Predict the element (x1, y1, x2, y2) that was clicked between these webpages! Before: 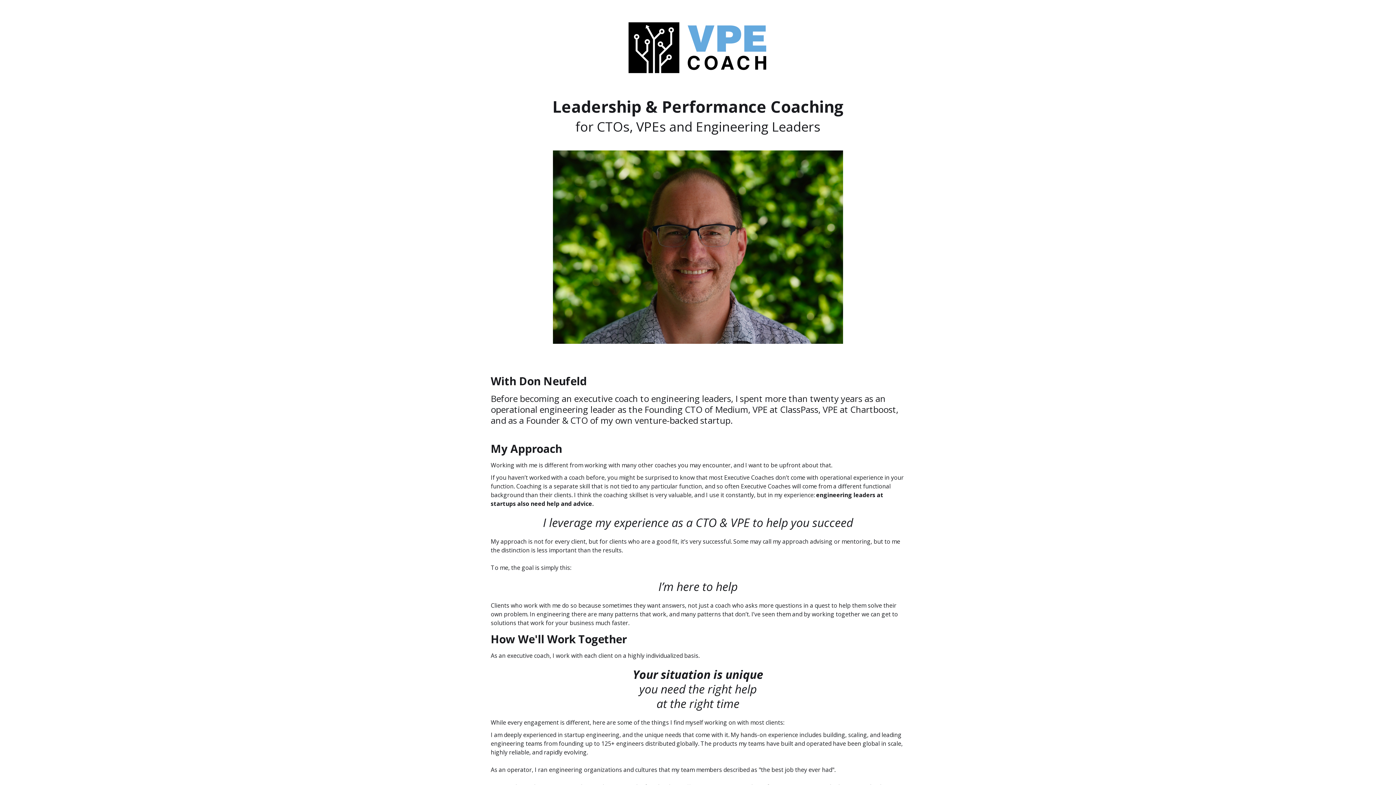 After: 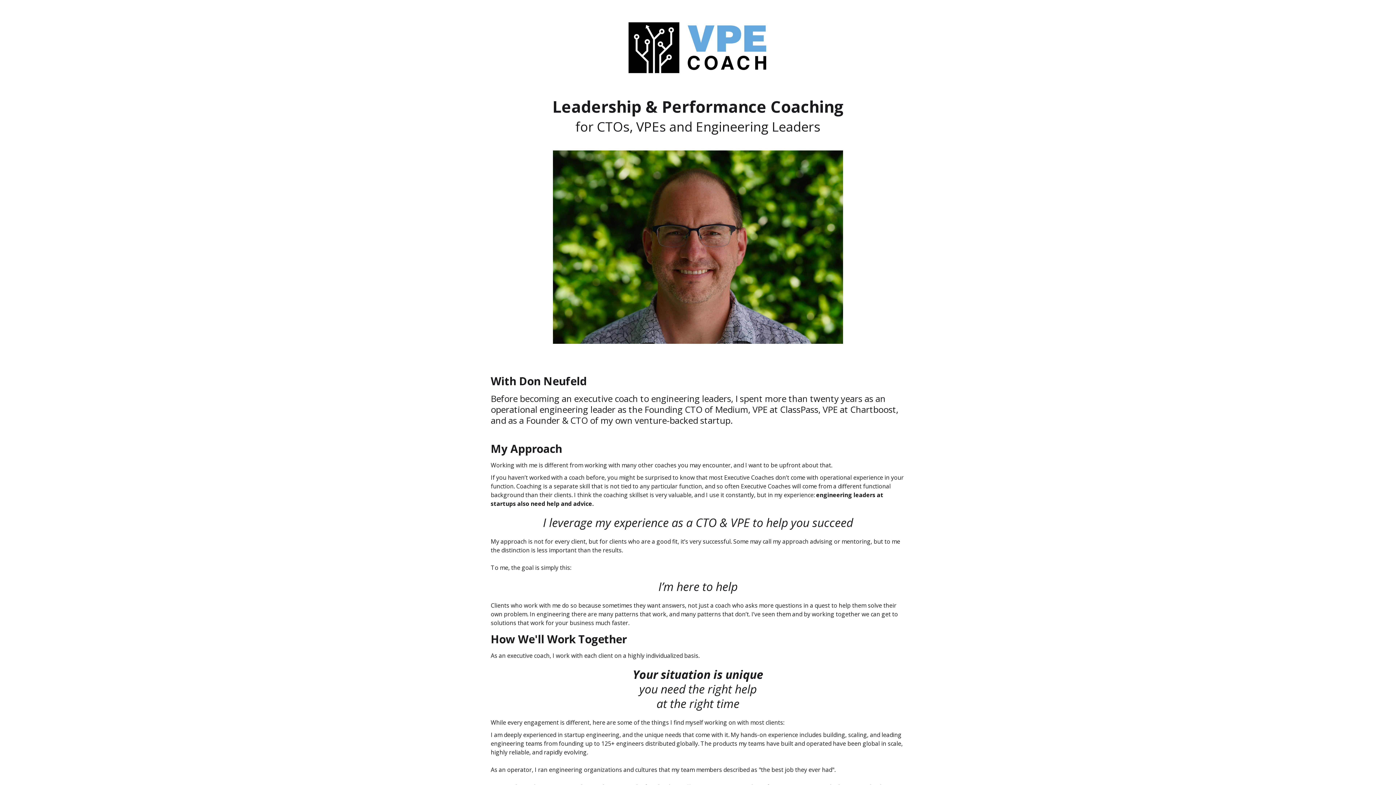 Action: bbox: (18, 10, 1378, 85)